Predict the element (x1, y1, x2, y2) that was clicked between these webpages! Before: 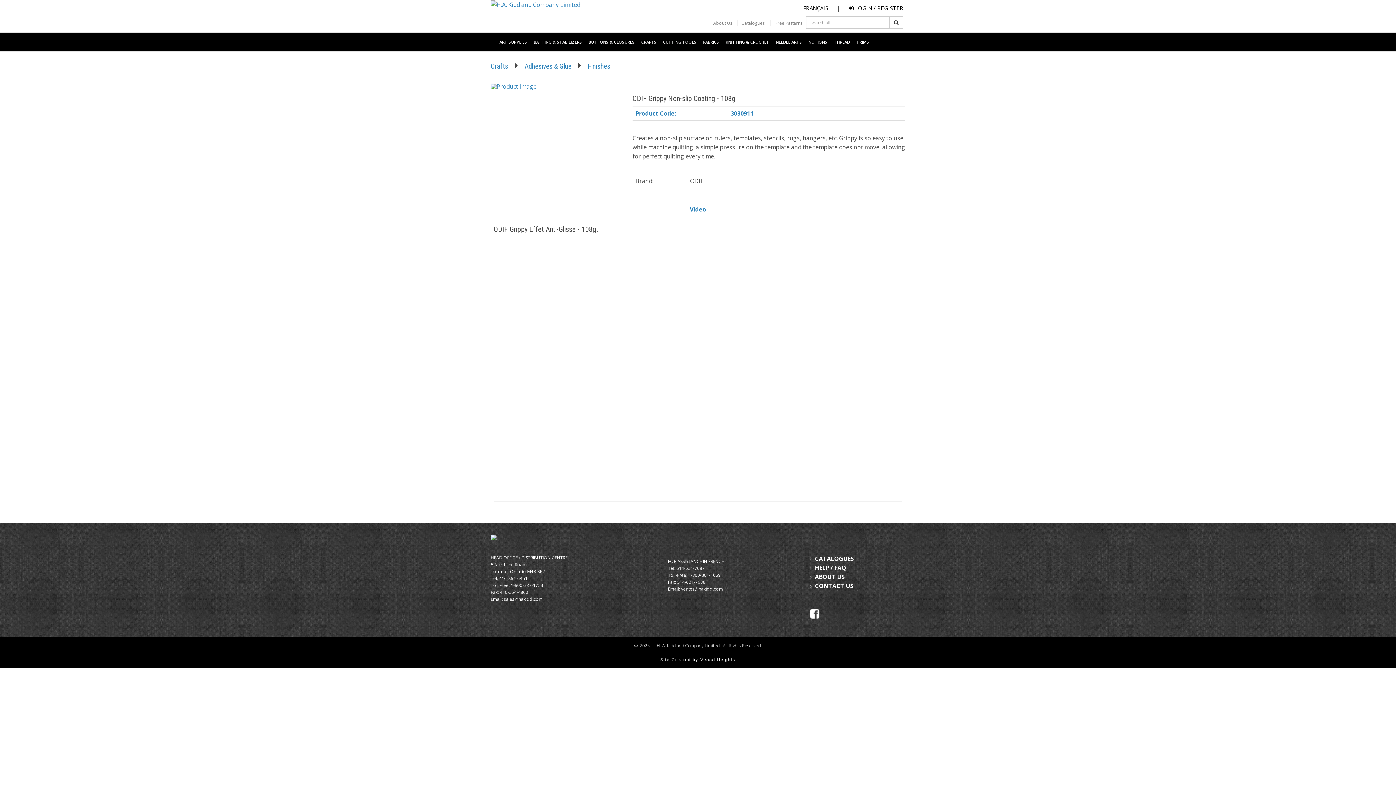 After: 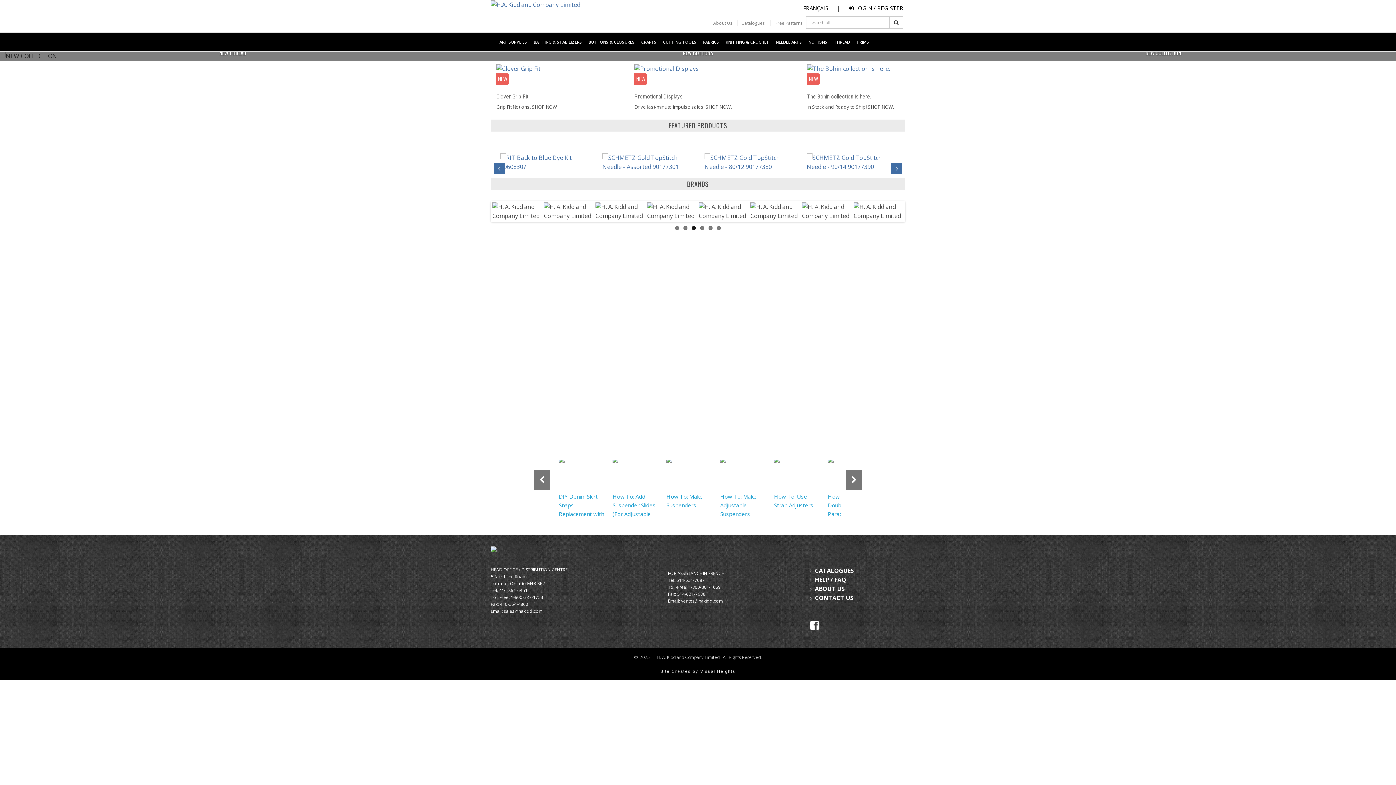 Action: bbox: (490, 0, 580, 8)